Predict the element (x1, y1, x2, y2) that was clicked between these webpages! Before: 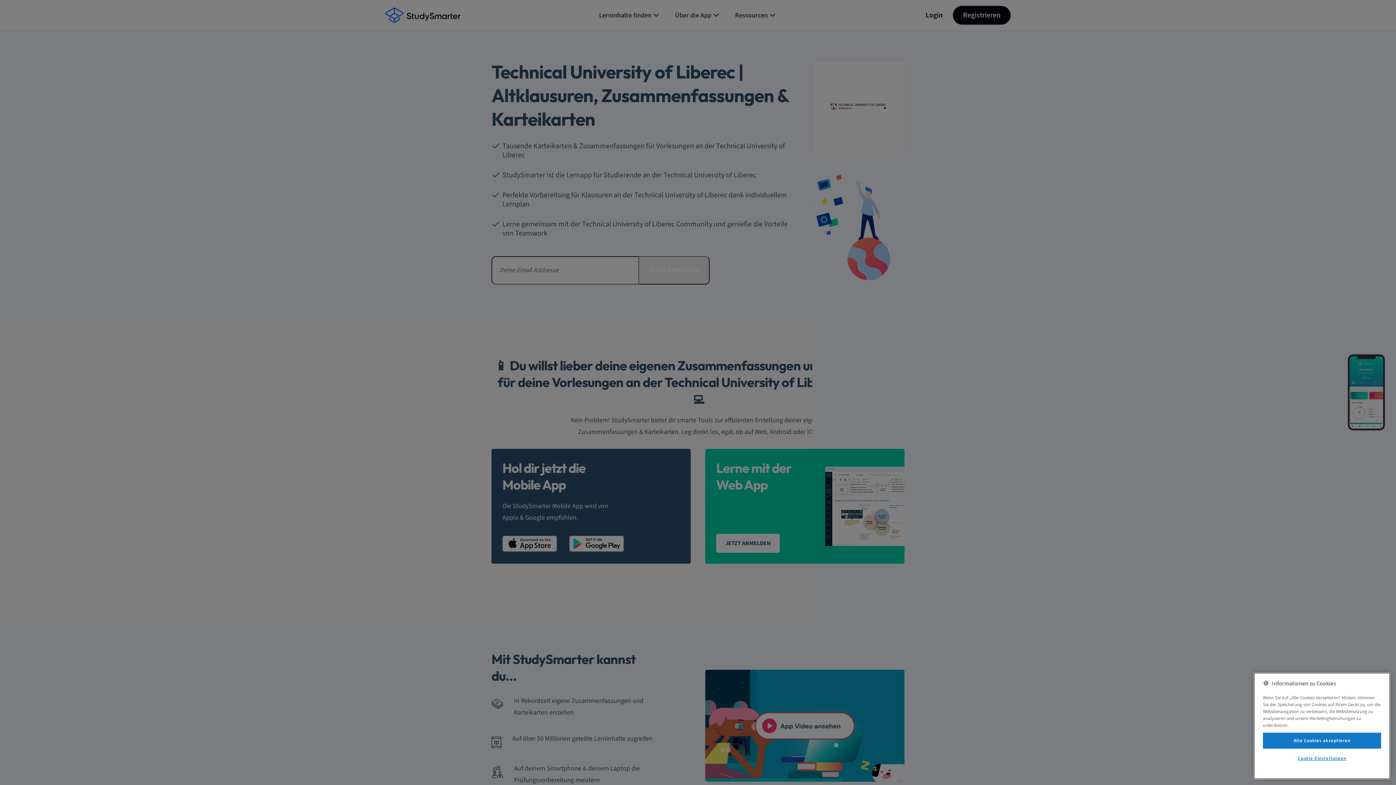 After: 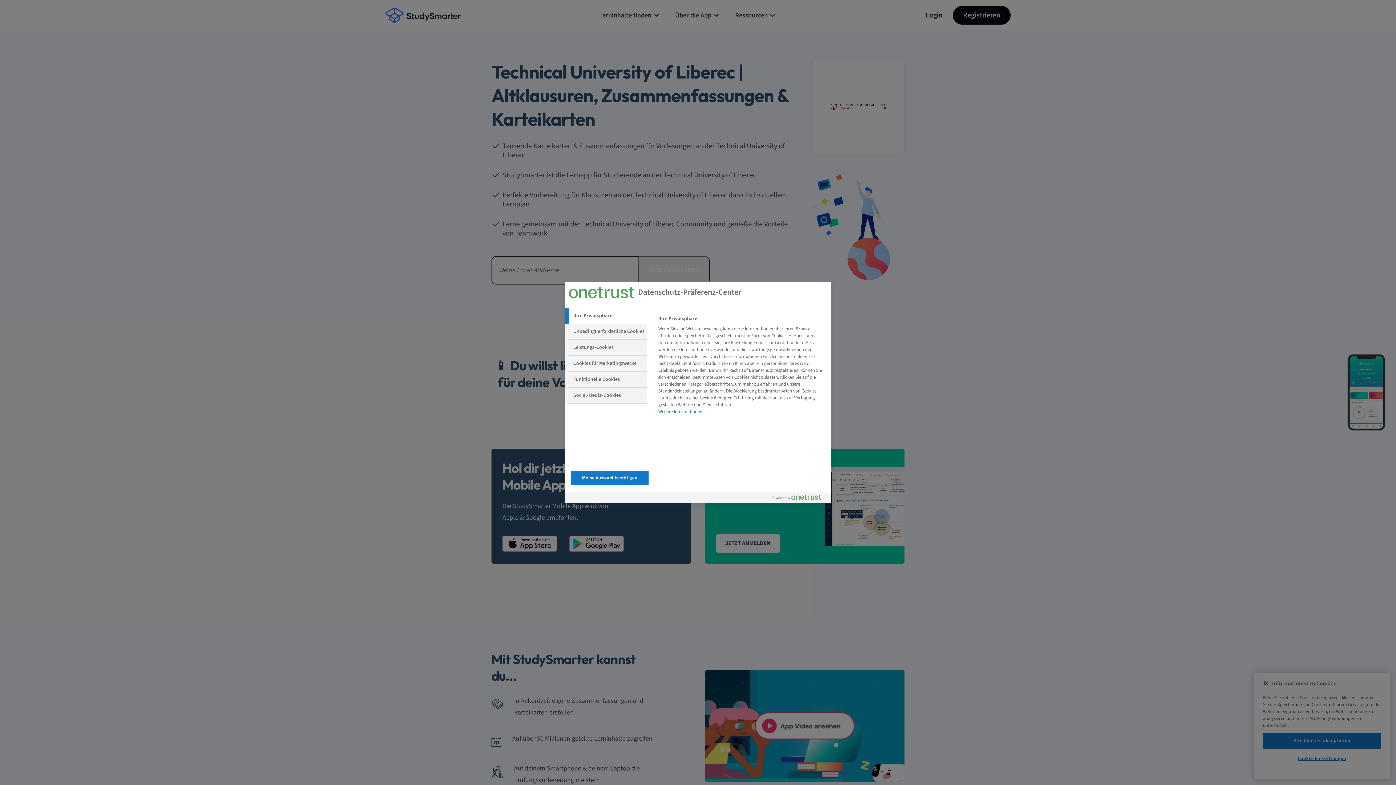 Action: bbox: (1263, 751, 1381, 766) label: Cookie-Einstellungen